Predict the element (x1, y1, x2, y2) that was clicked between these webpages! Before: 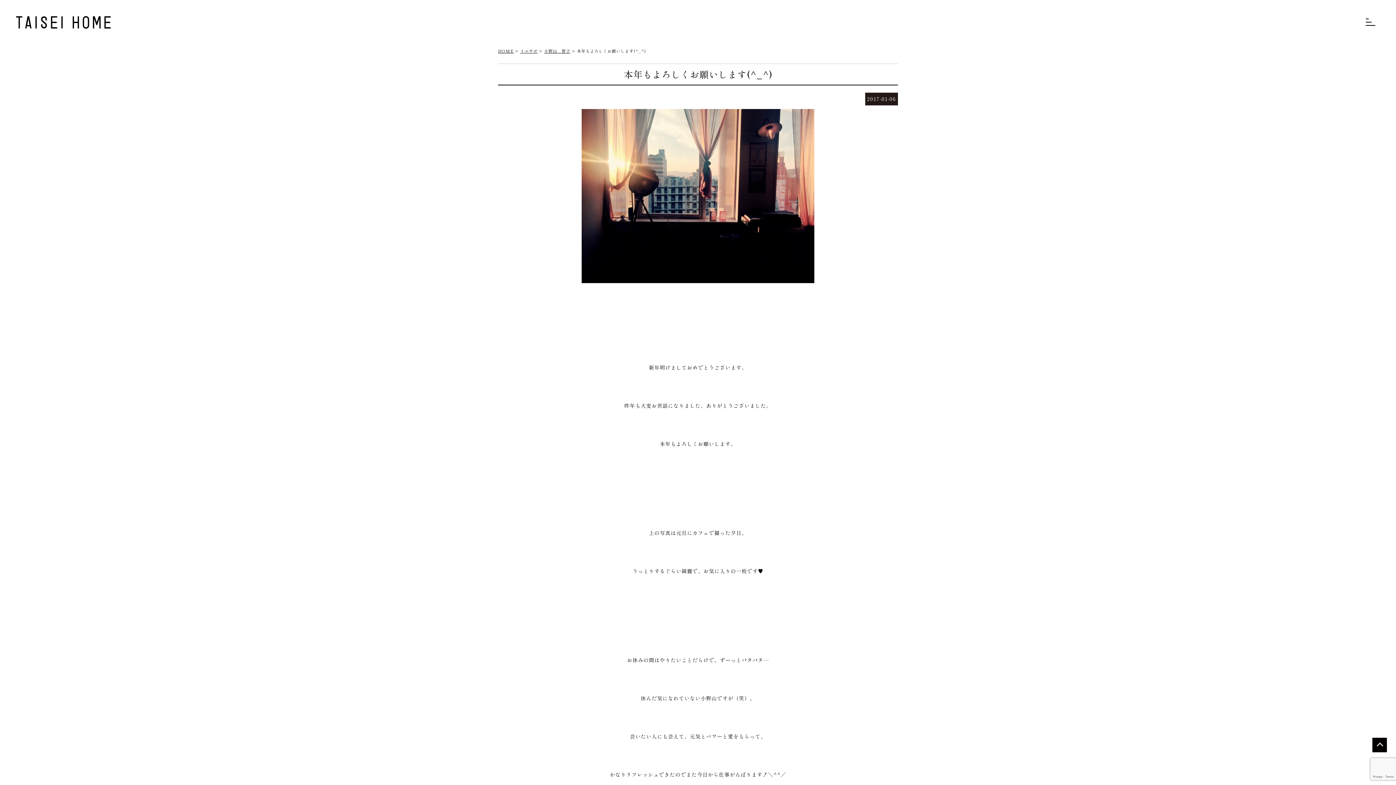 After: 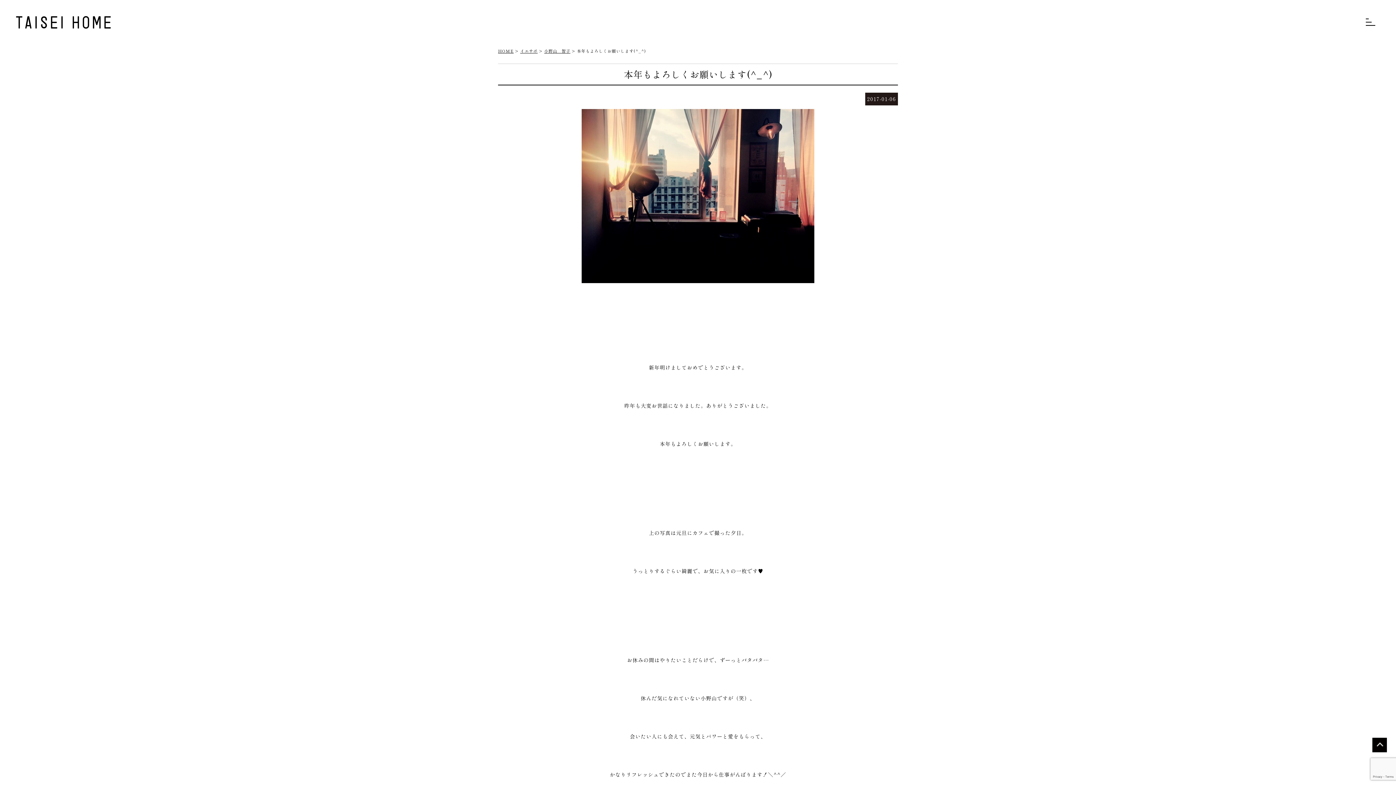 Action: bbox: (1372, 738, 1387, 752)